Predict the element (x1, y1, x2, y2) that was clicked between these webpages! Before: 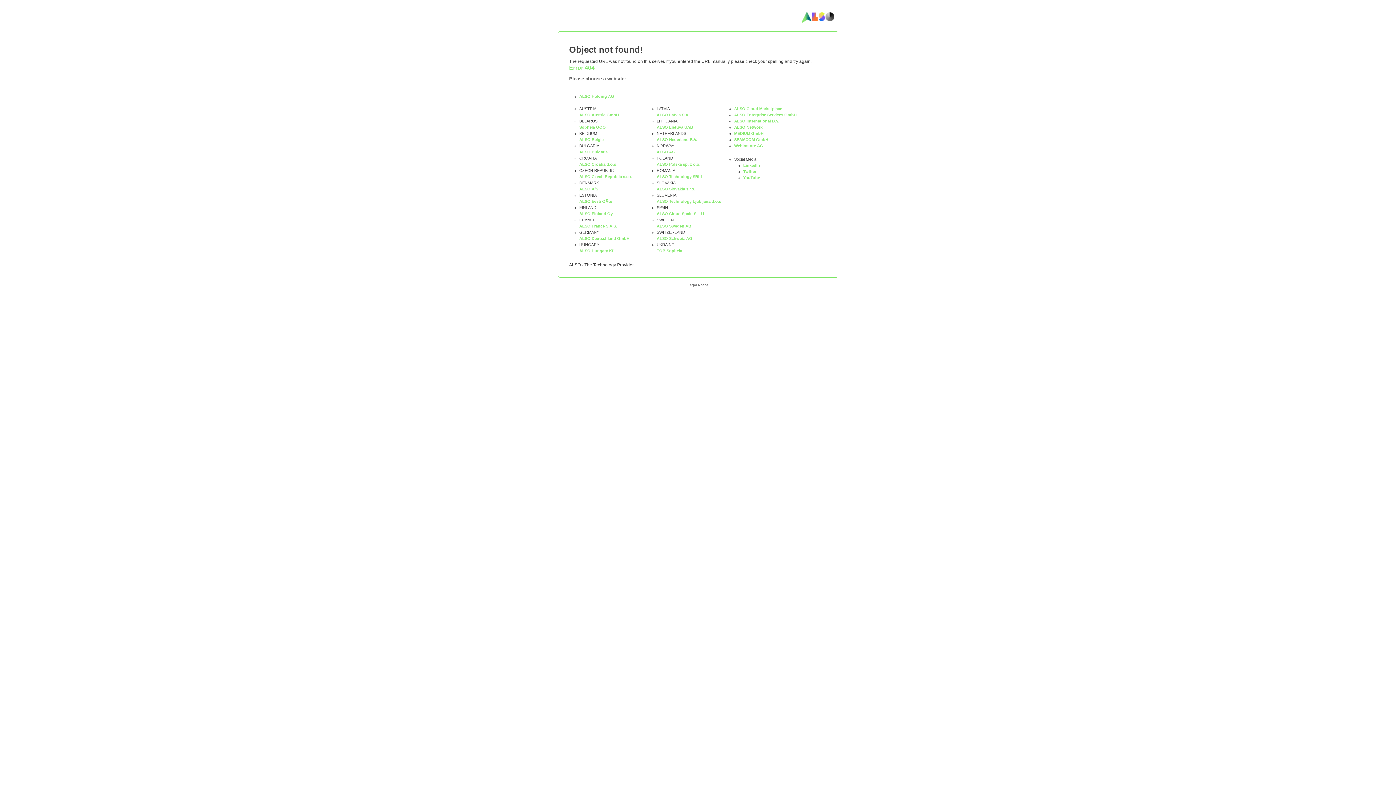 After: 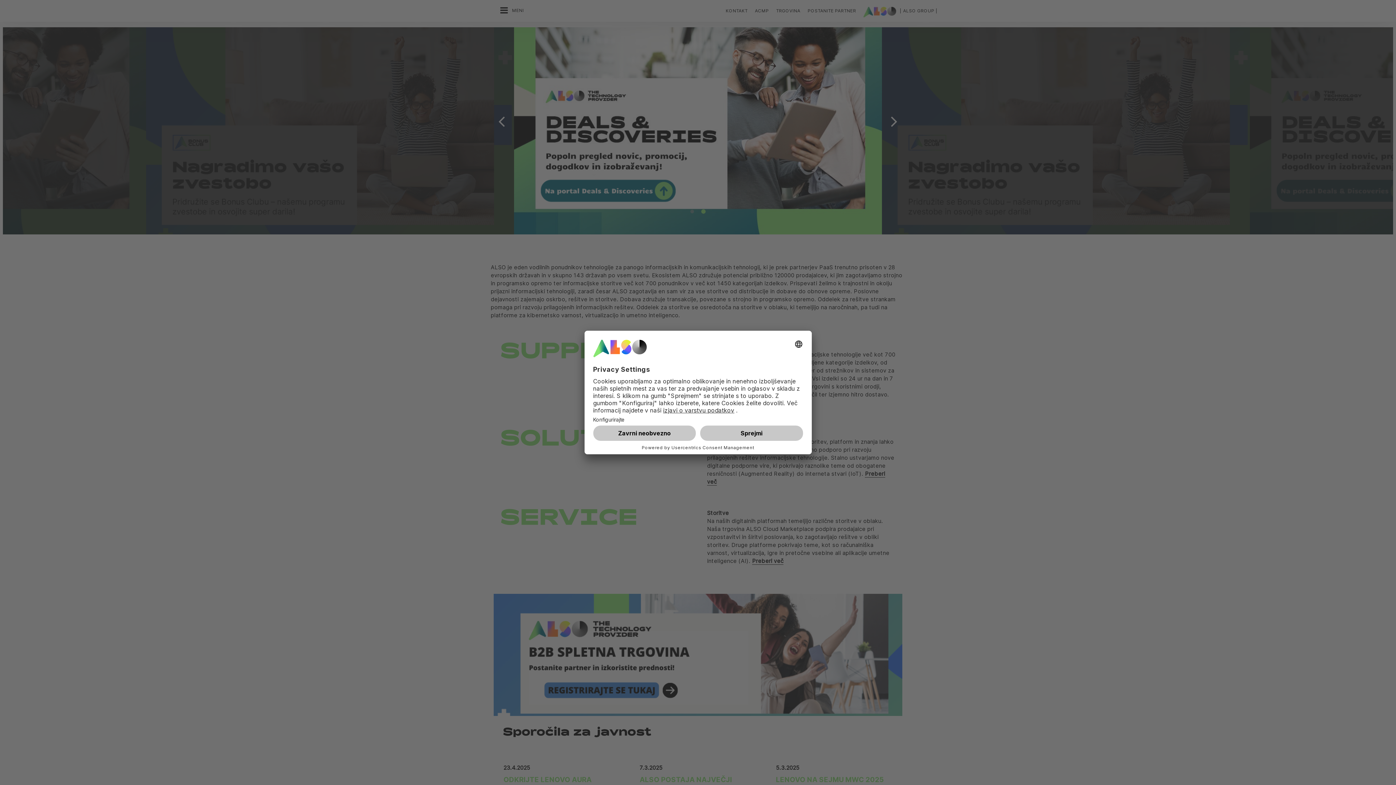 Action: label: ALSO Technology Ljubljana d.o.o. bbox: (656, 199, 722, 203)